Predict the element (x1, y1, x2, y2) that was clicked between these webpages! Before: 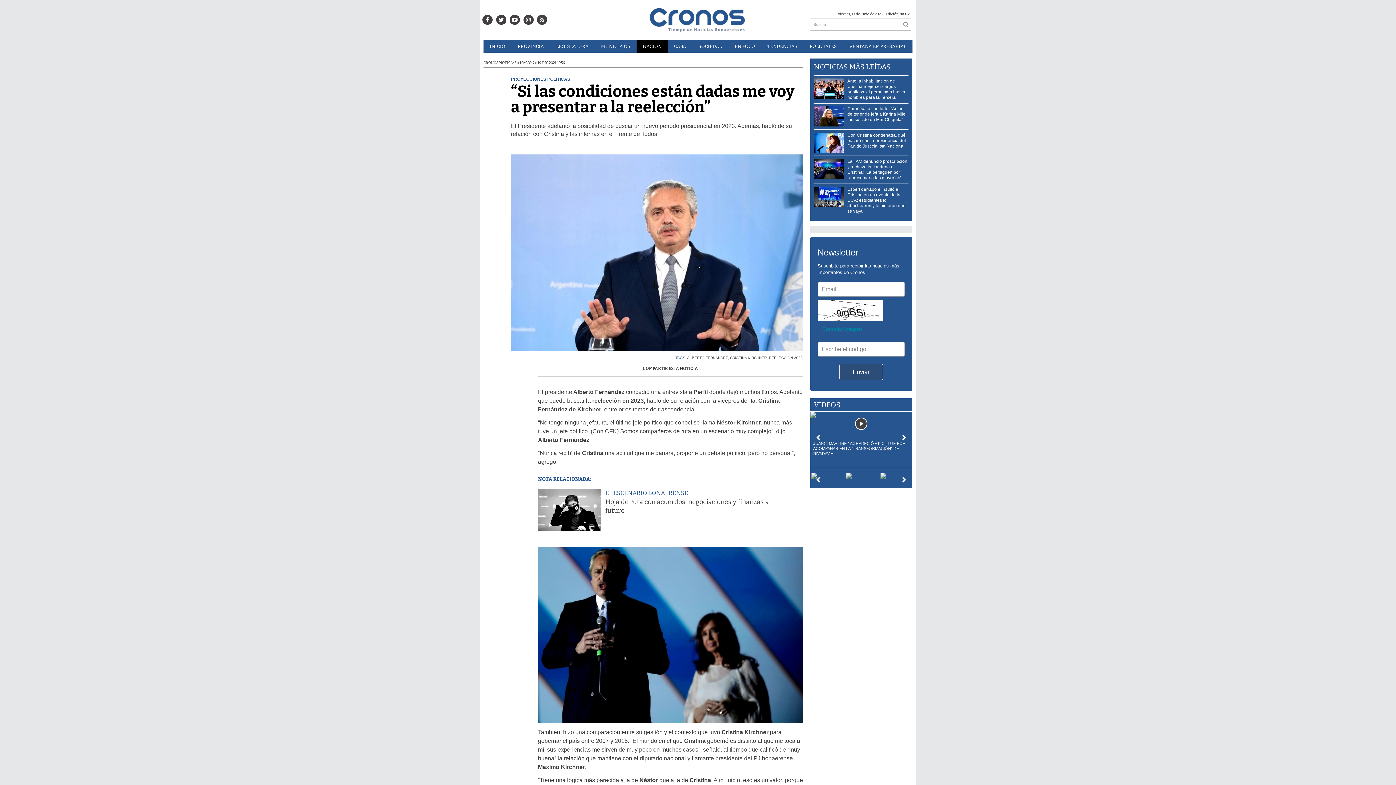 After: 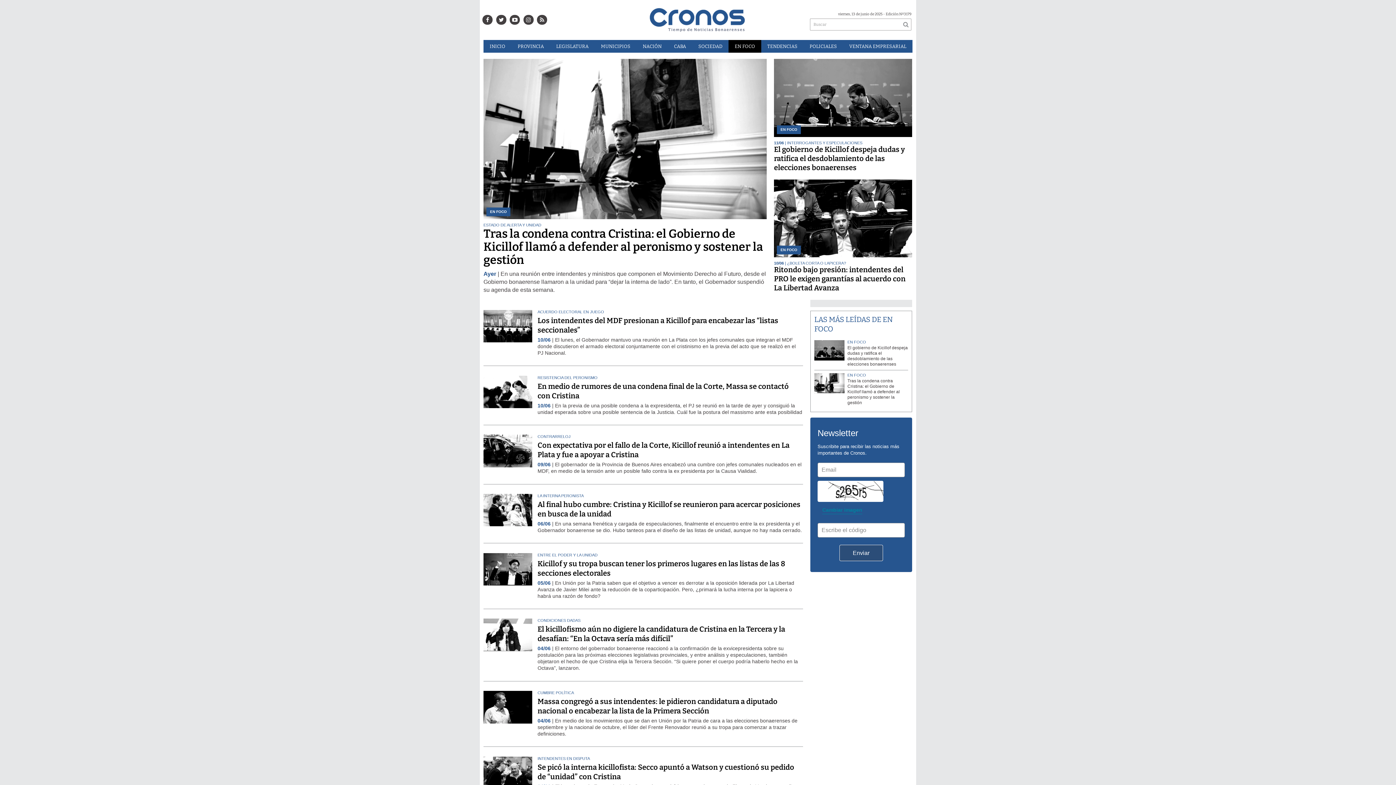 Action: bbox: (728, 40, 761, 52) label: EN FOCO